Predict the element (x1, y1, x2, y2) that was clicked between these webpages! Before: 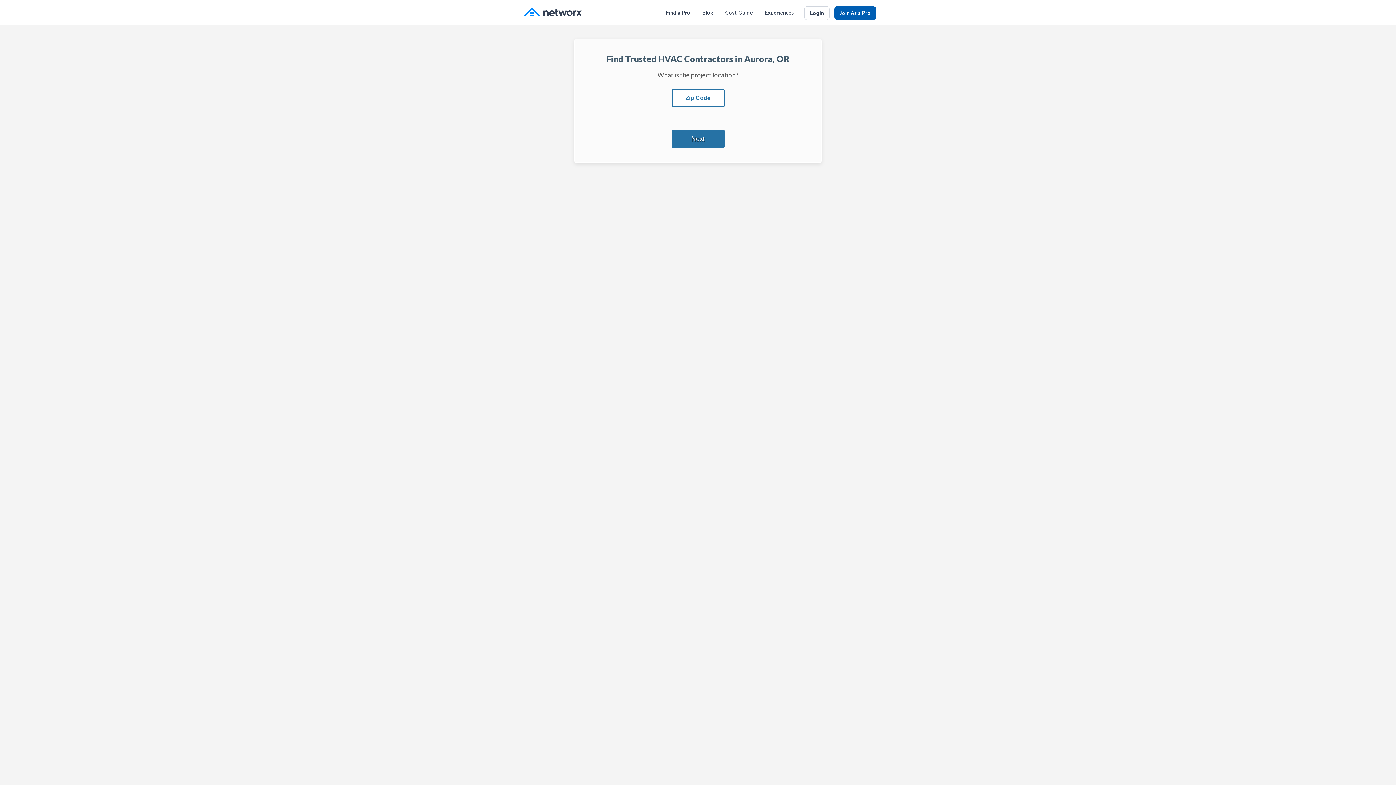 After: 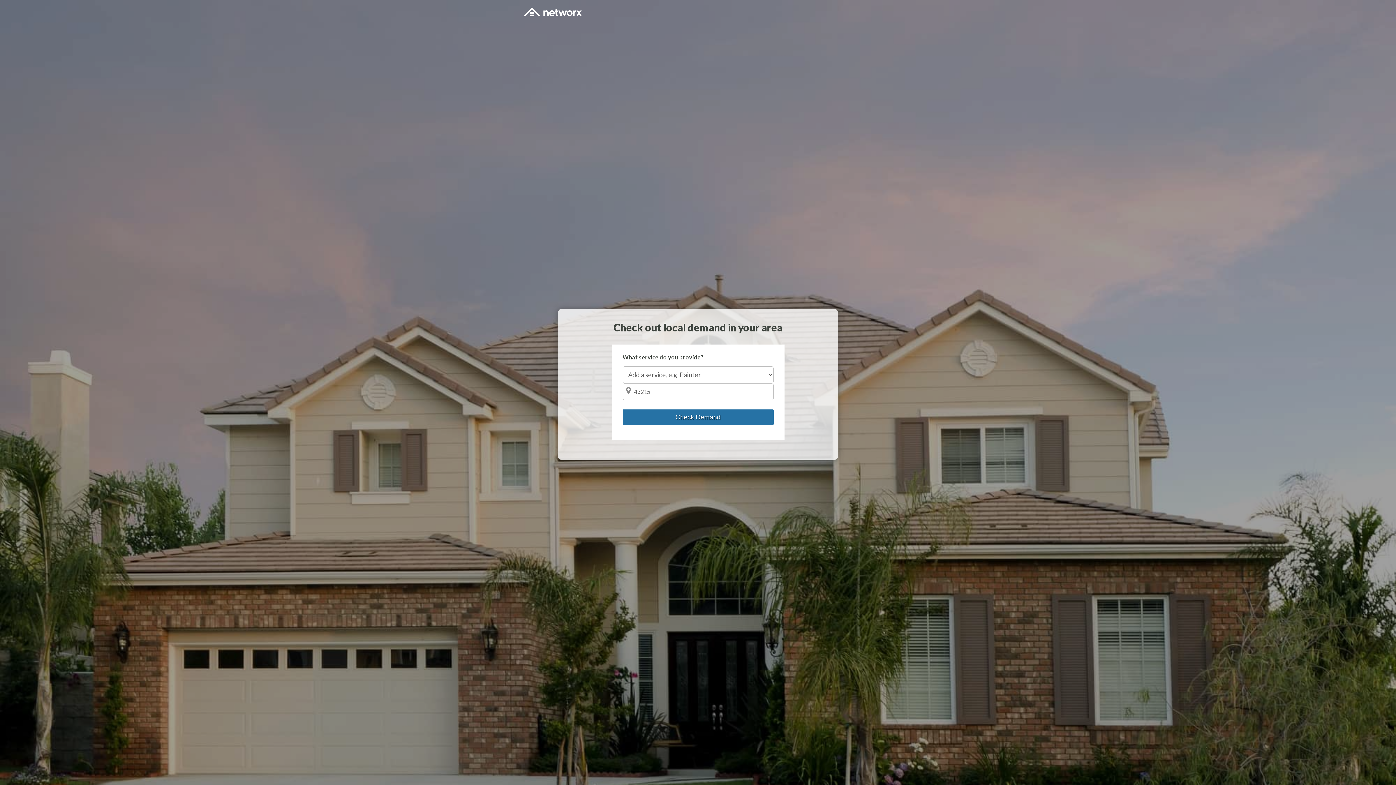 Action: label: Join As a Pro bbox: (834, 6, 876, 20)